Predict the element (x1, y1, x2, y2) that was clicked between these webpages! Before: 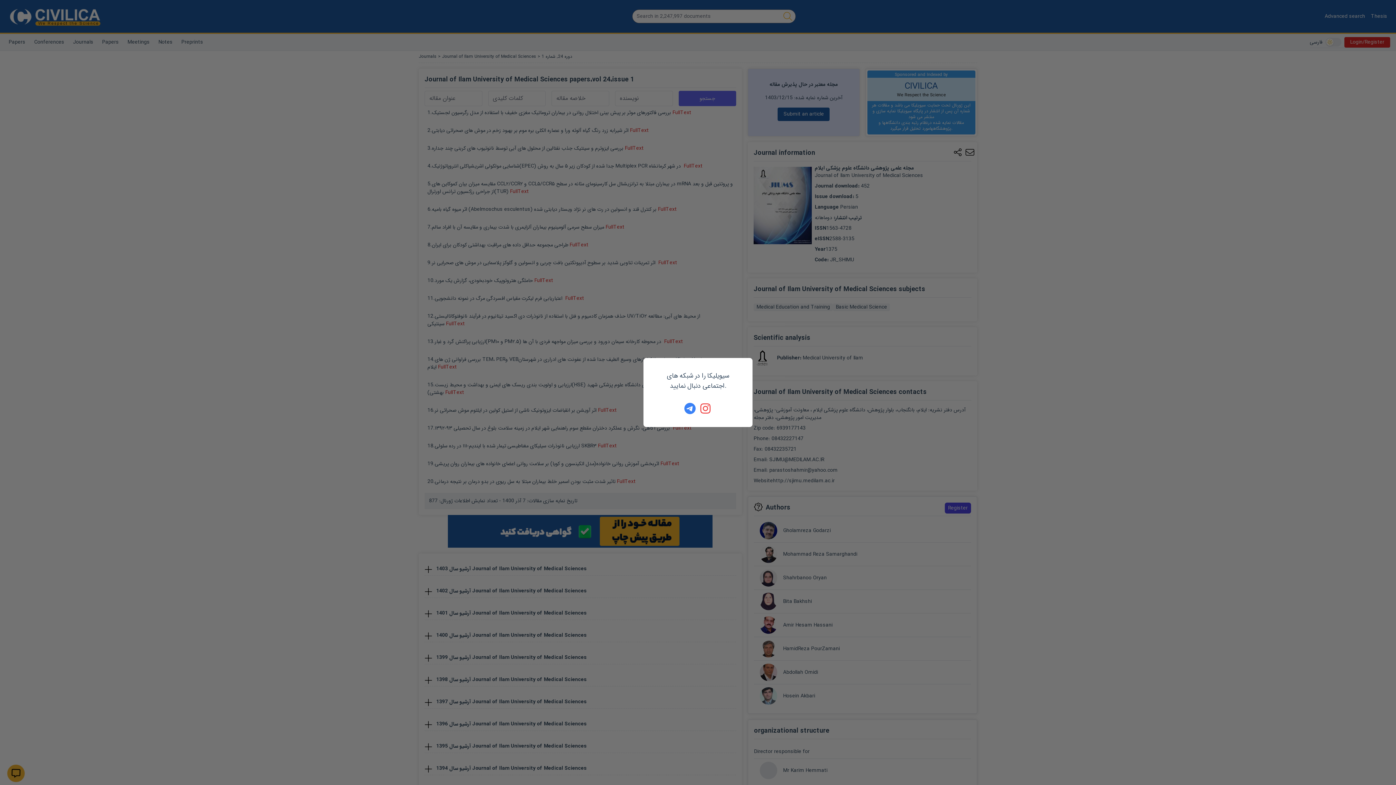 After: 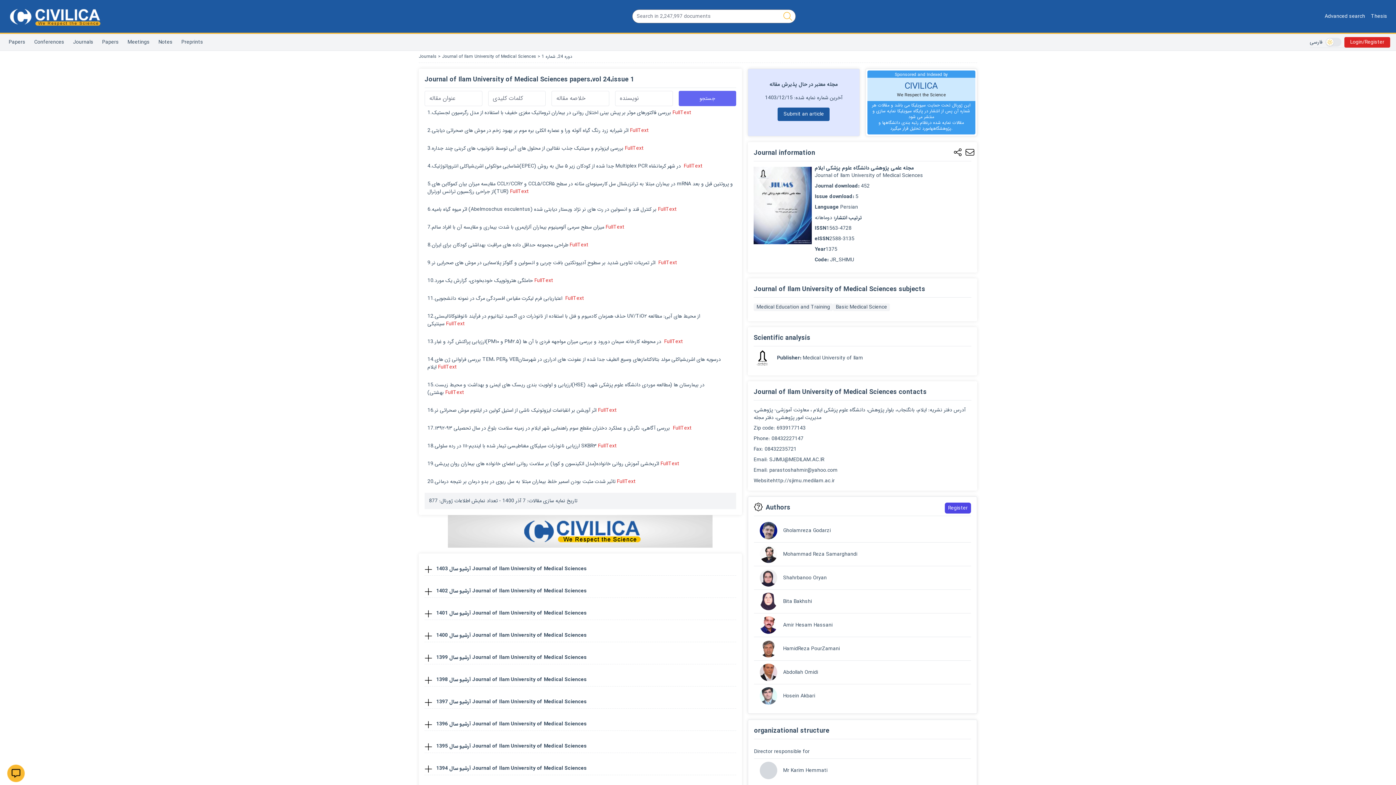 Action: bbox: (700, 402, 712, 414)